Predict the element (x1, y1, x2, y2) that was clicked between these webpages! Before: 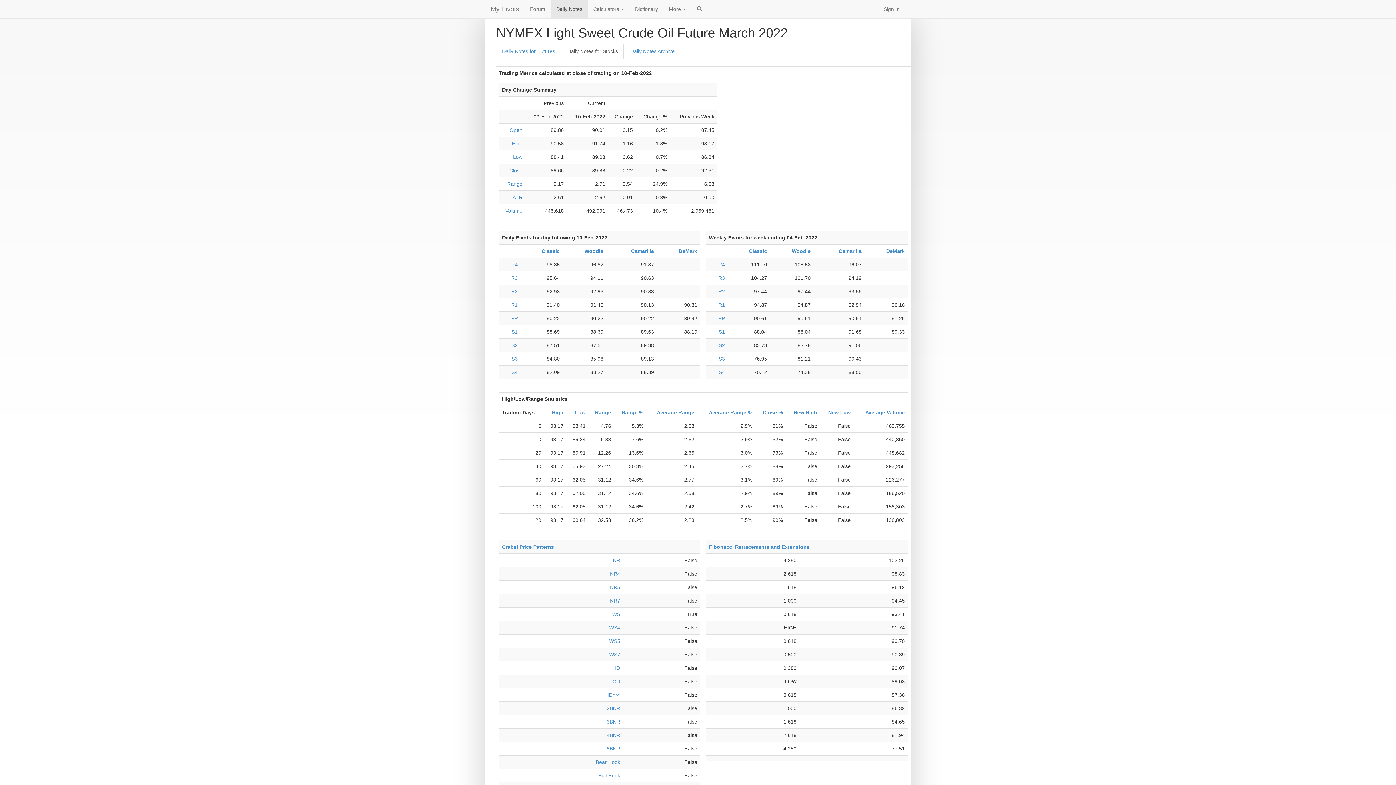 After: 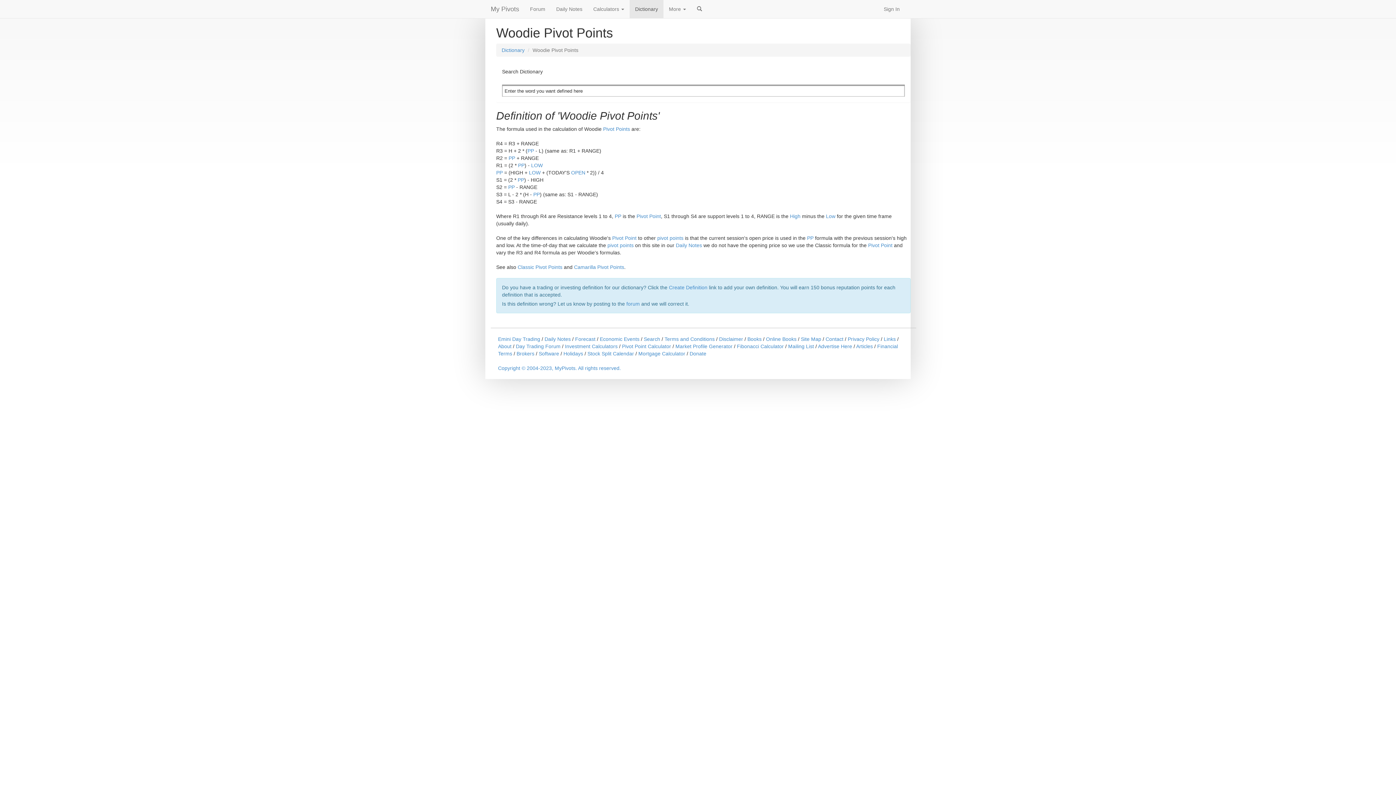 Action: label: Woodie bbox: (584, 248, 603, 254)